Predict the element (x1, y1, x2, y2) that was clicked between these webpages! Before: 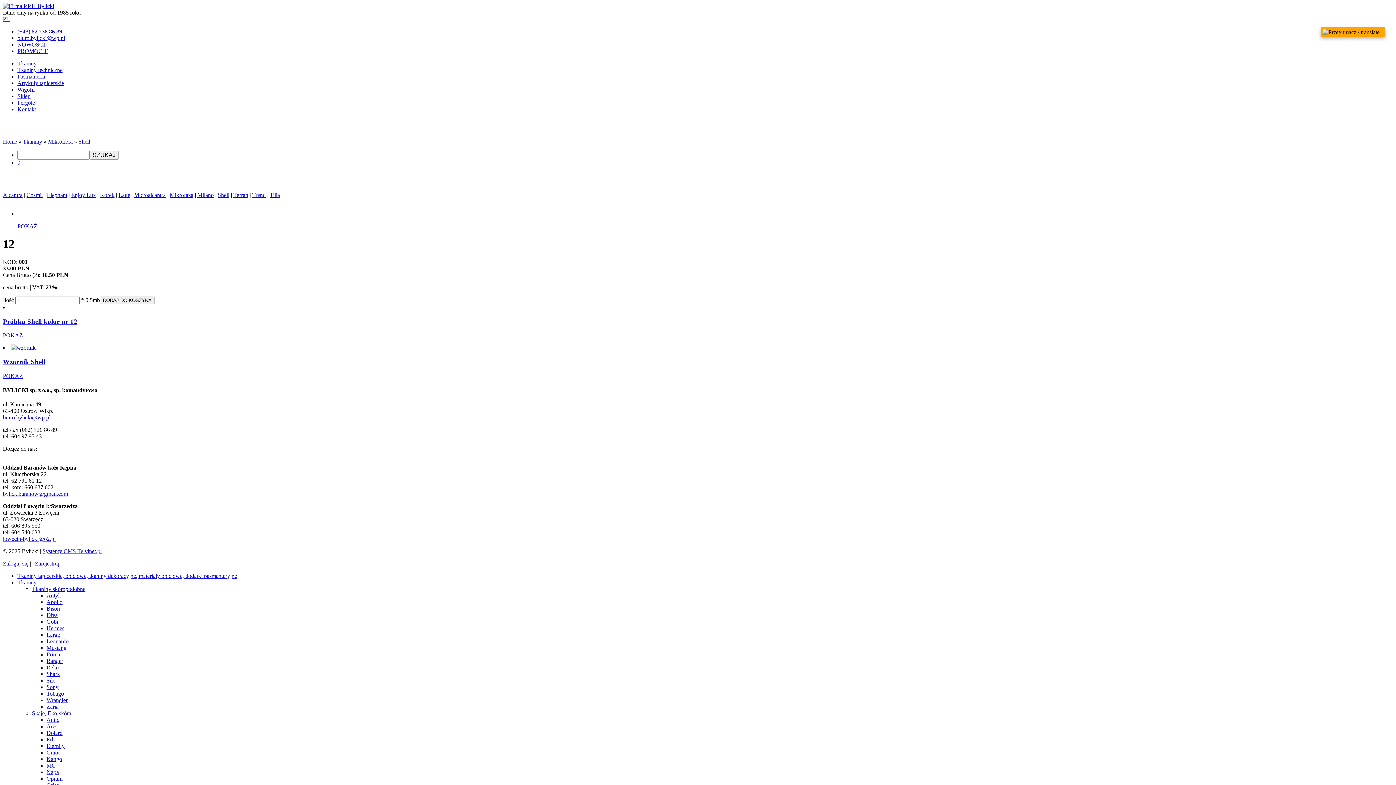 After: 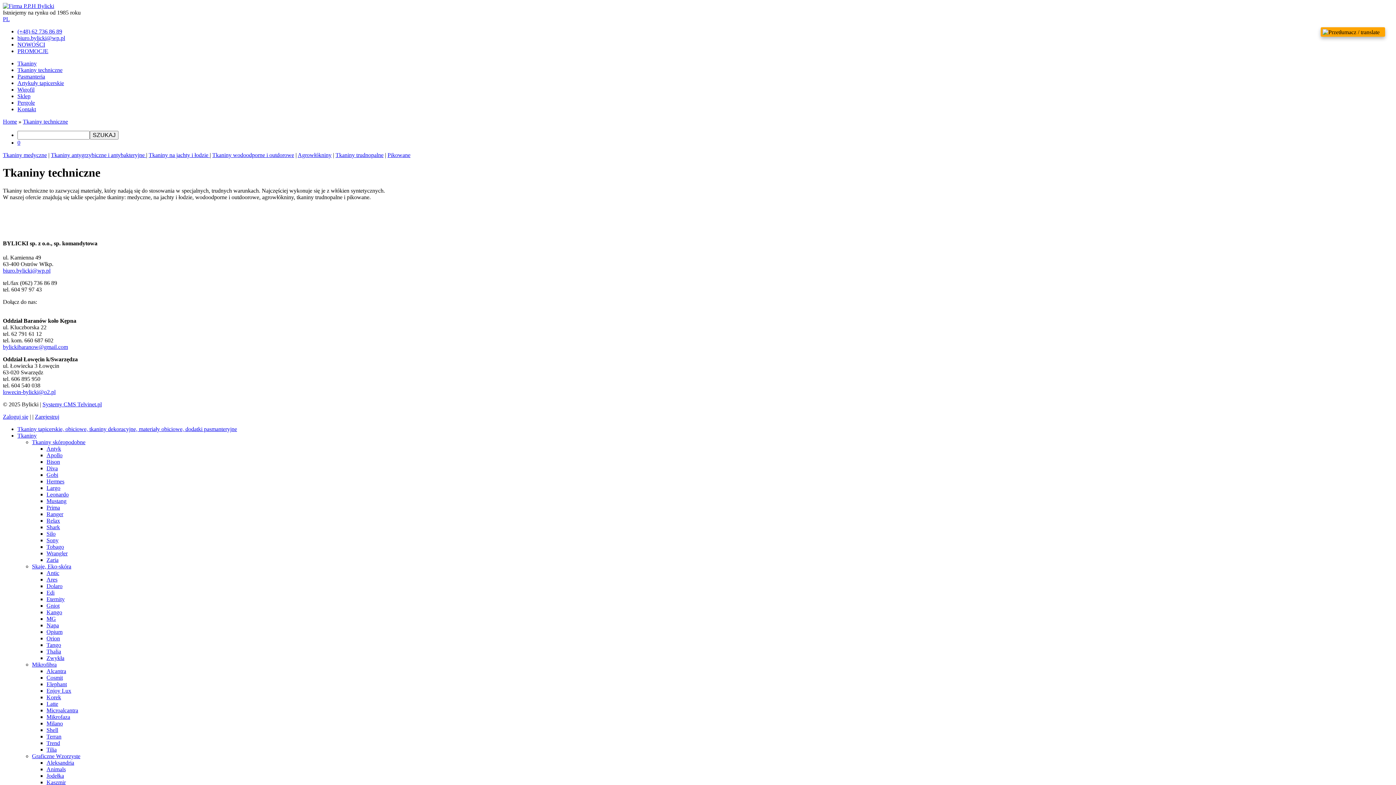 Action: label: Tkaniny techniczne bbox: (17, 66, 62, 73)